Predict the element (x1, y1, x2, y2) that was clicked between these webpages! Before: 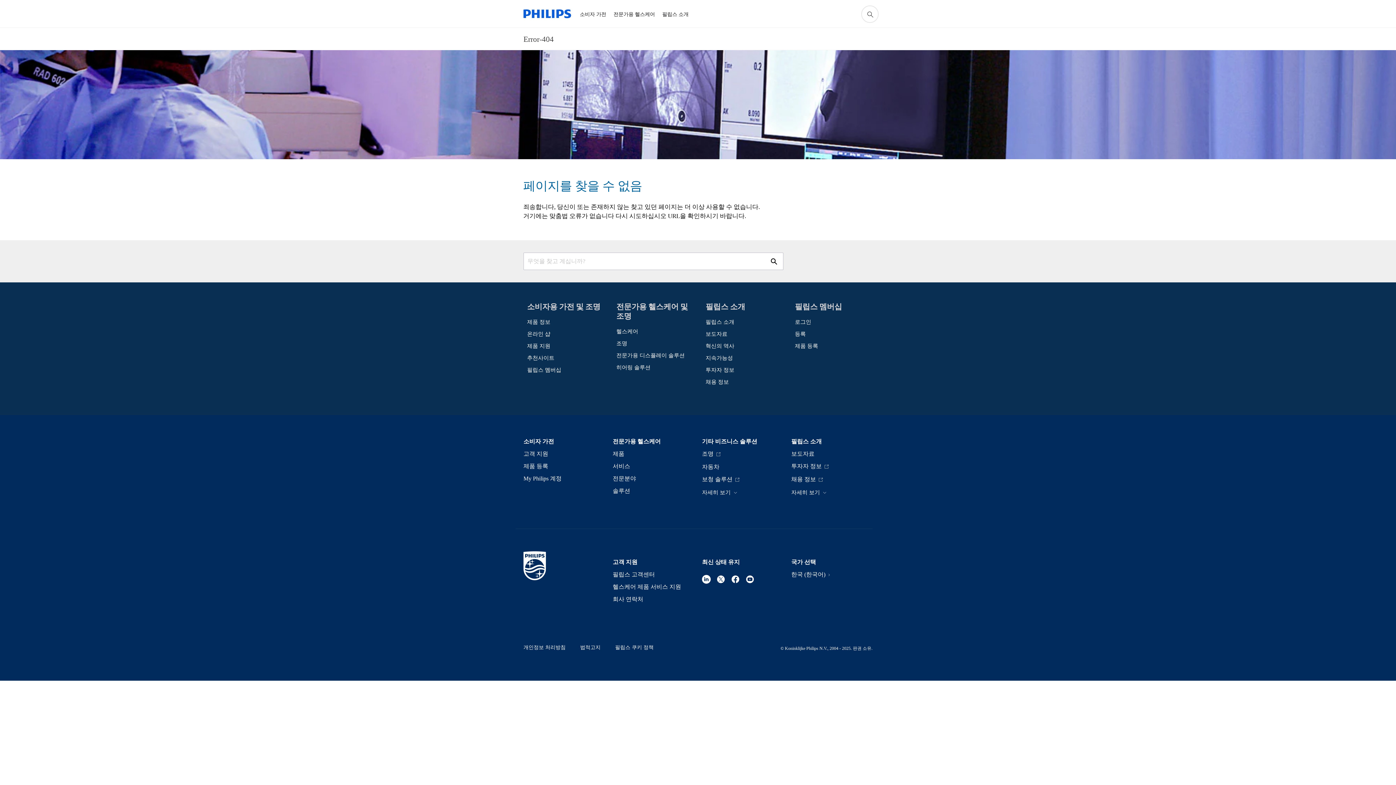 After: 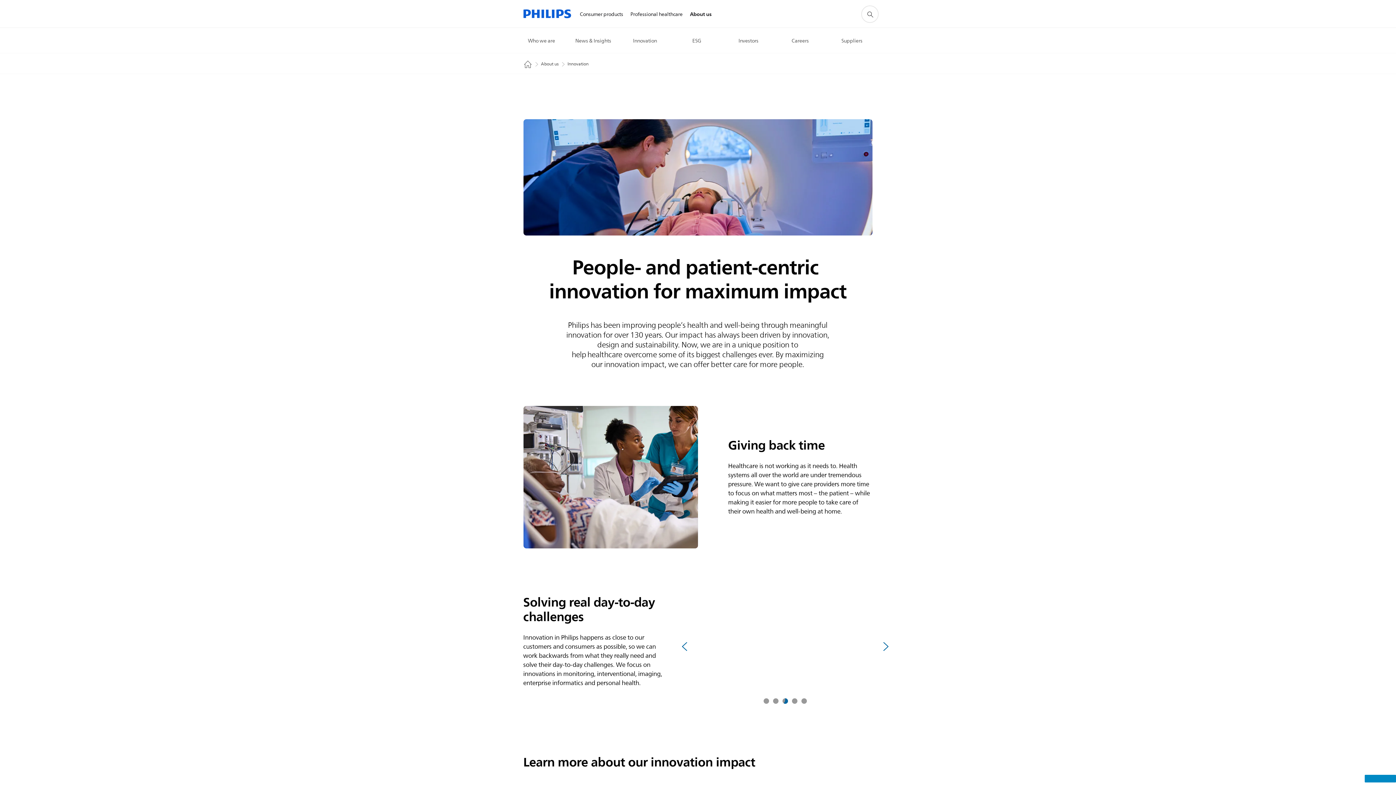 Action: label: 혁신의 역사 bbox: (705, 340, 779, 352)